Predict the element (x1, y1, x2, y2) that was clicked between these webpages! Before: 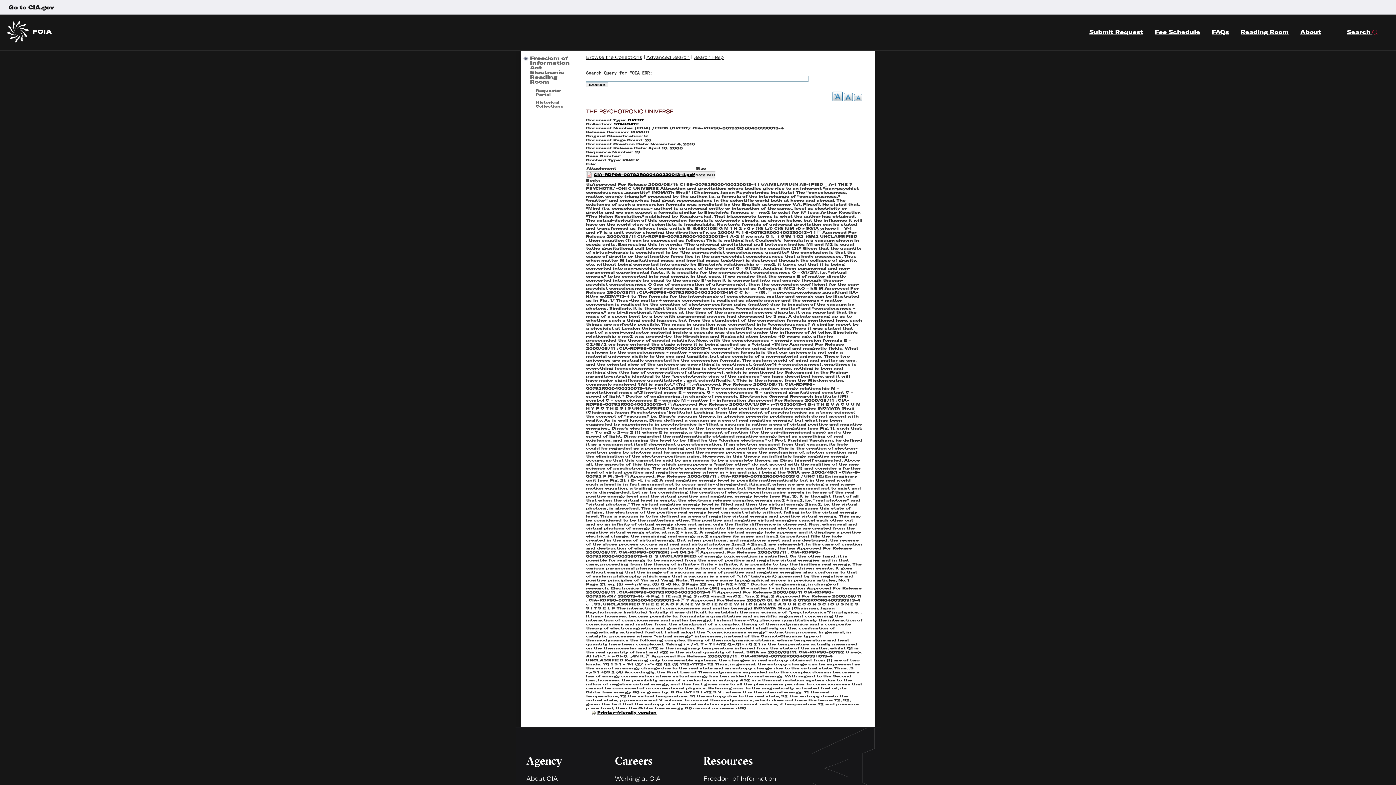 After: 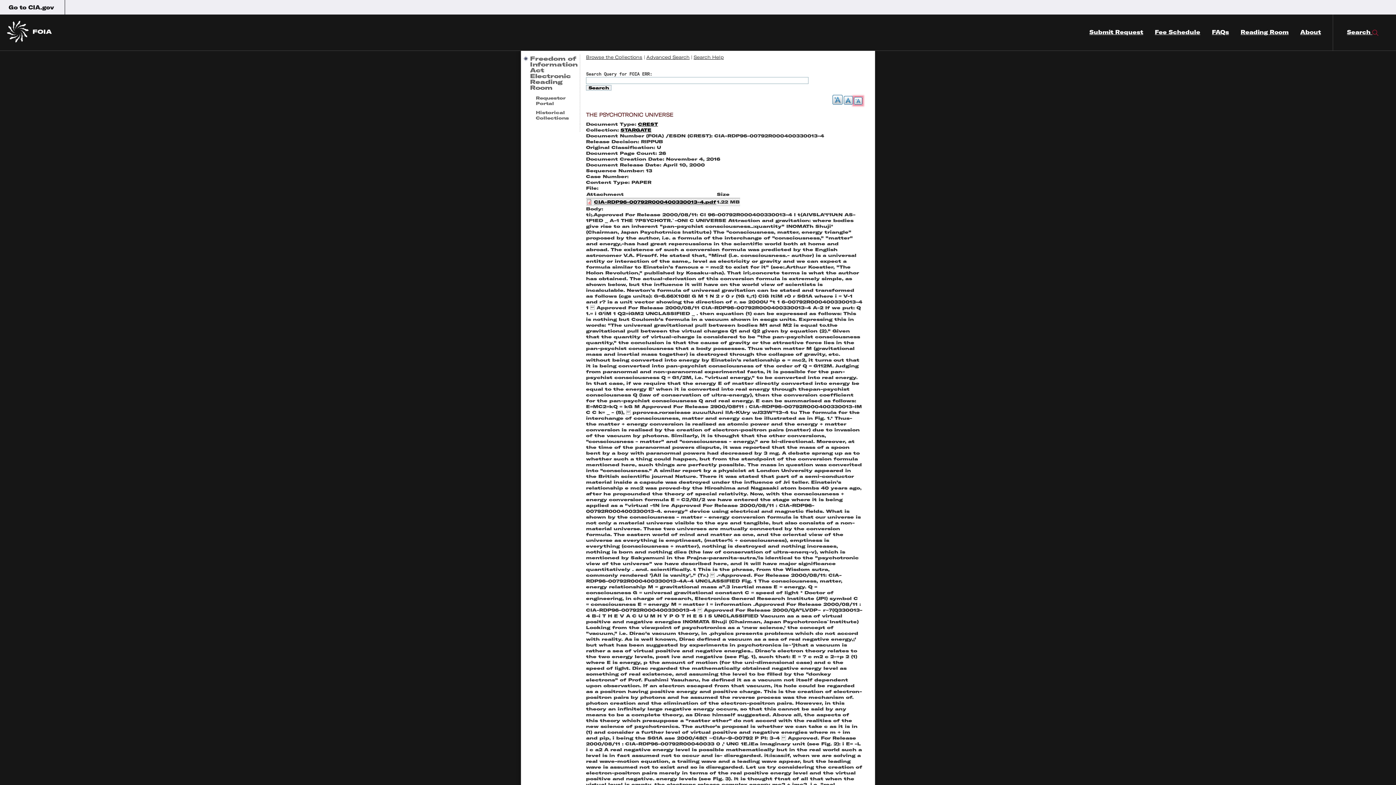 Action: bbox: (854, 93, 862, 101) label: -A